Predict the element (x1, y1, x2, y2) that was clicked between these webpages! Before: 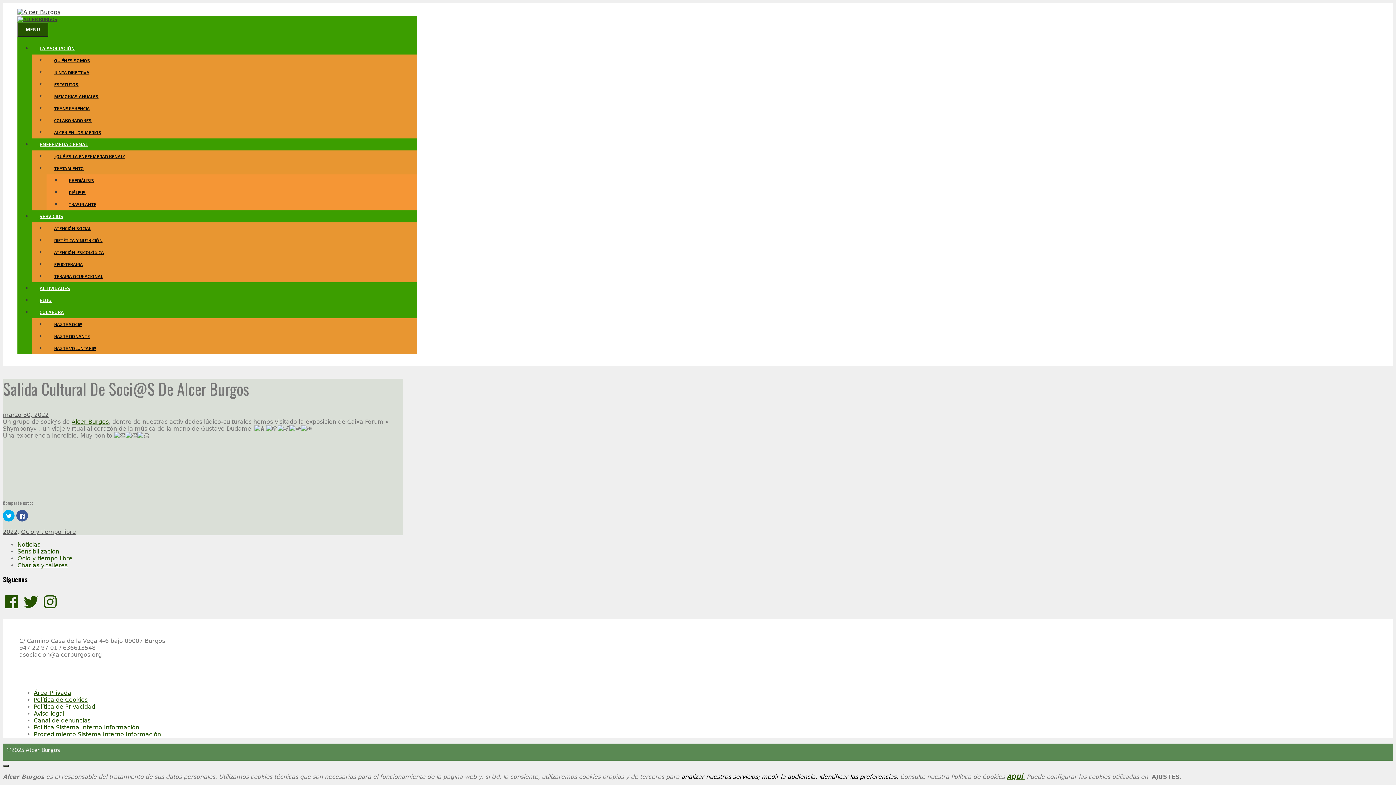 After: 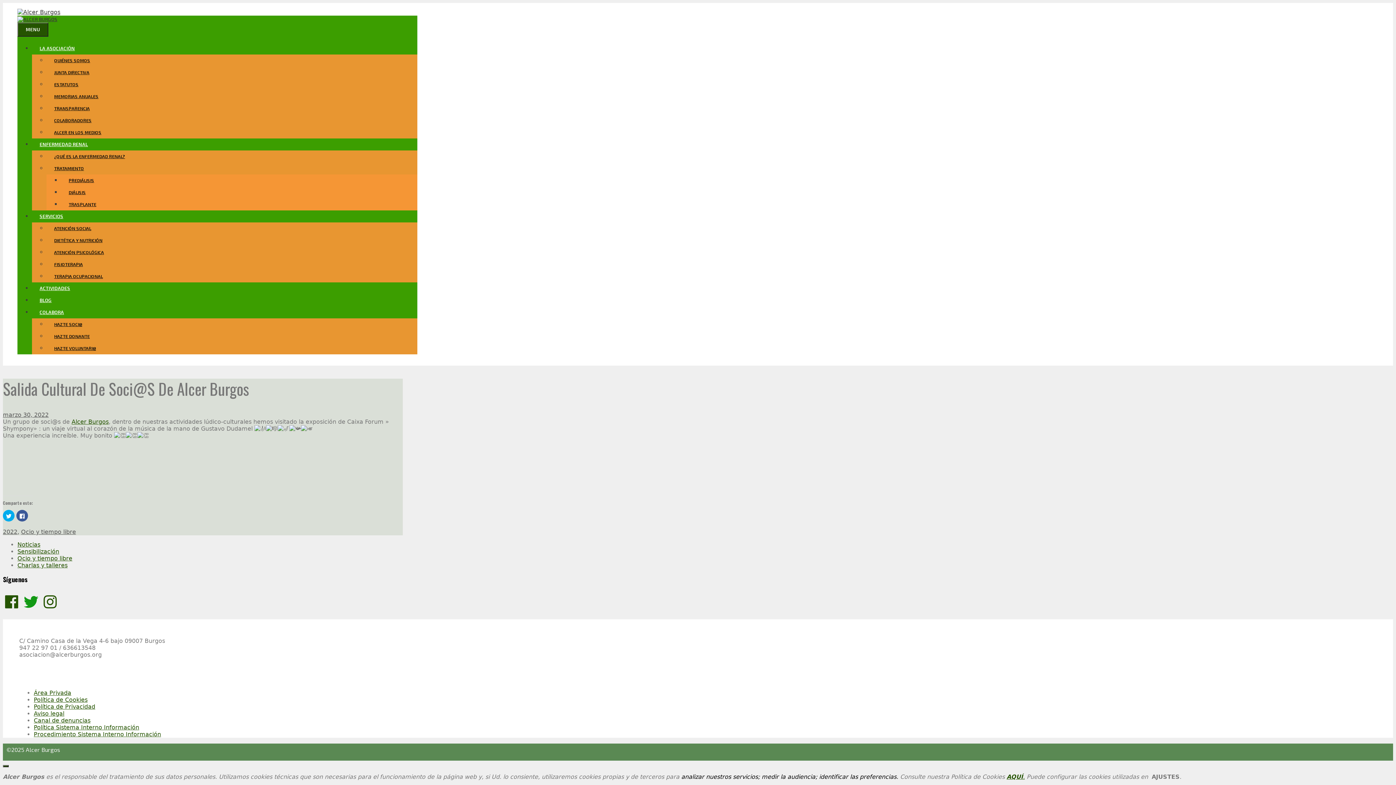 Action: bbox: (22, 593, 39, 610) label: Twitter